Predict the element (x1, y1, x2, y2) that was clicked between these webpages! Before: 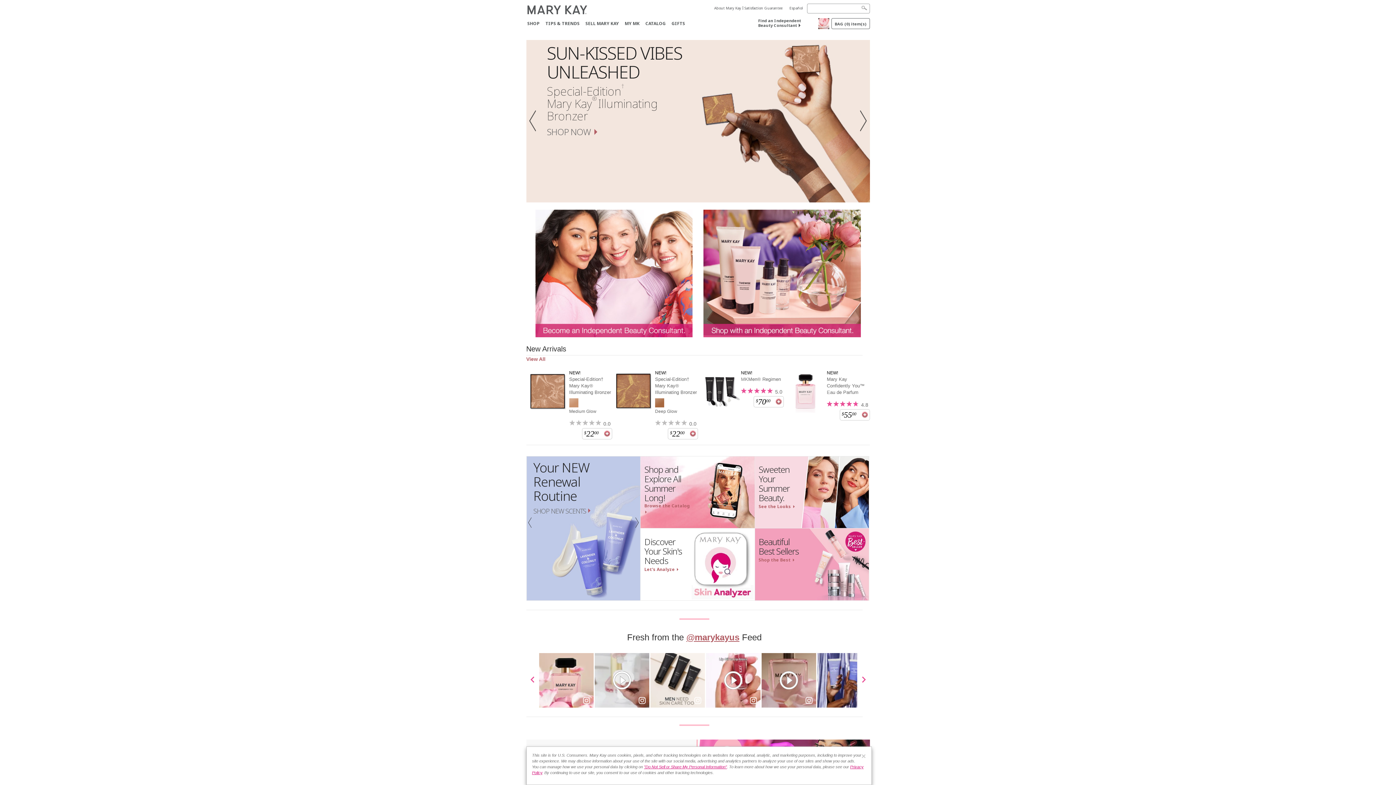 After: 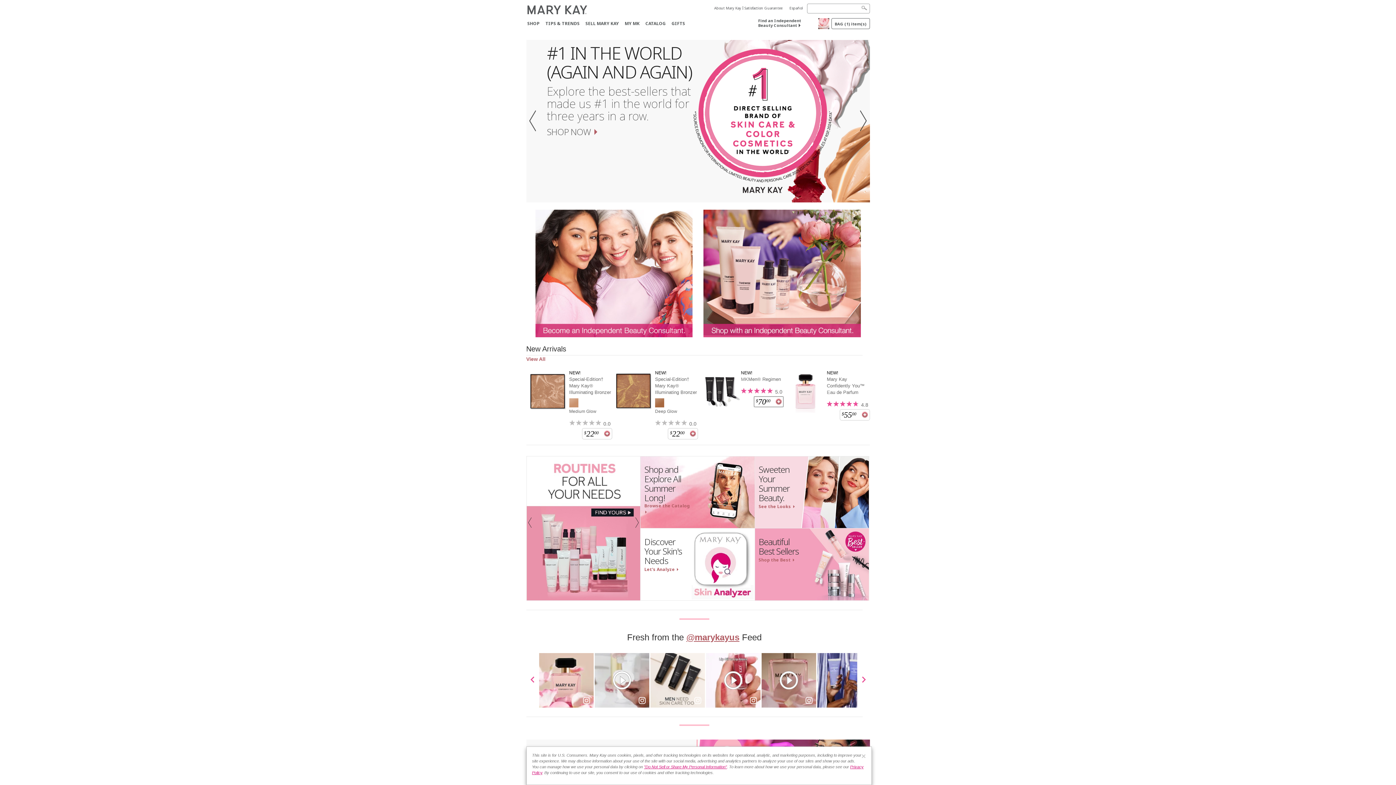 Action: bbox: (753, 396, 784, 407) label: $70
.
00